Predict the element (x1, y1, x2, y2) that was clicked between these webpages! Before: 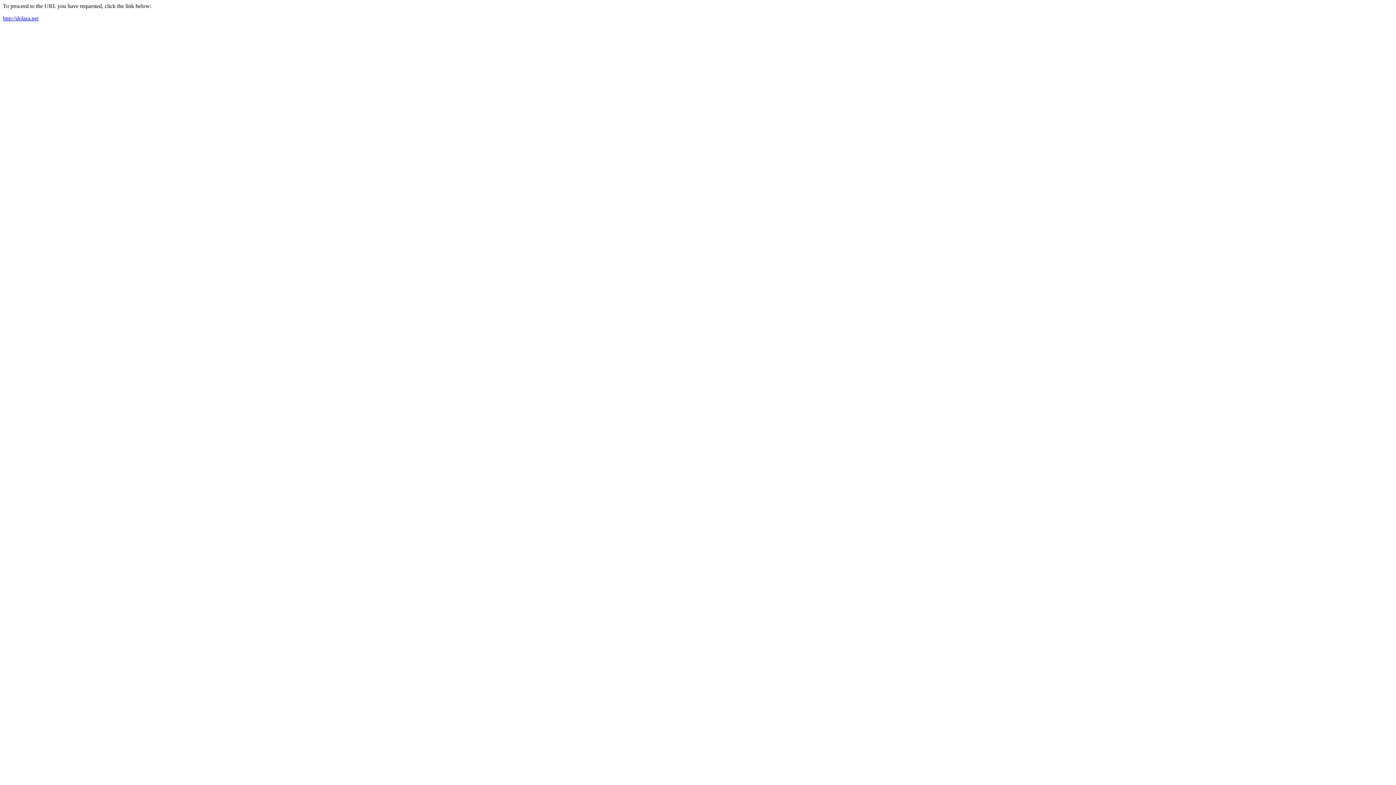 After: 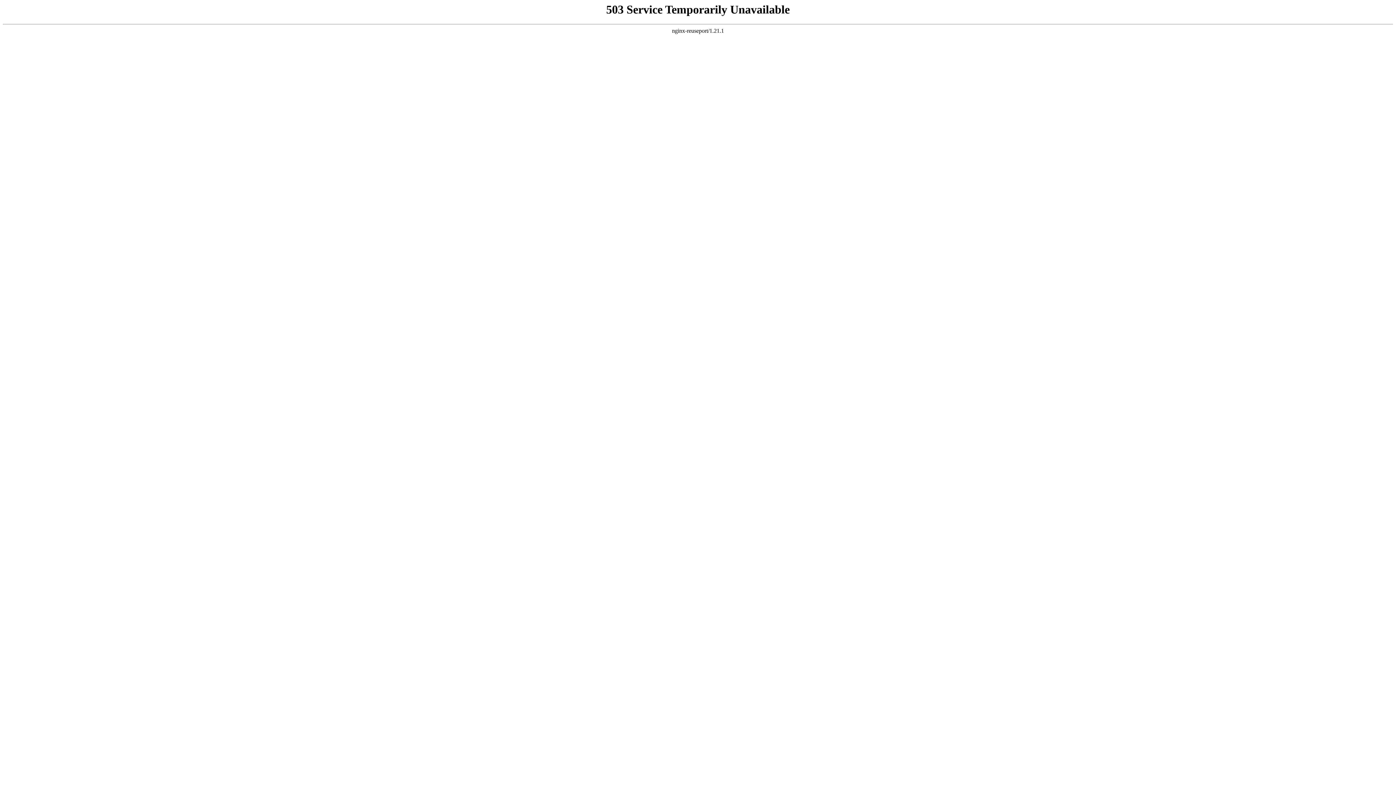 Action: bbox: (2, 15, 38, 21) label: http://dolara.net